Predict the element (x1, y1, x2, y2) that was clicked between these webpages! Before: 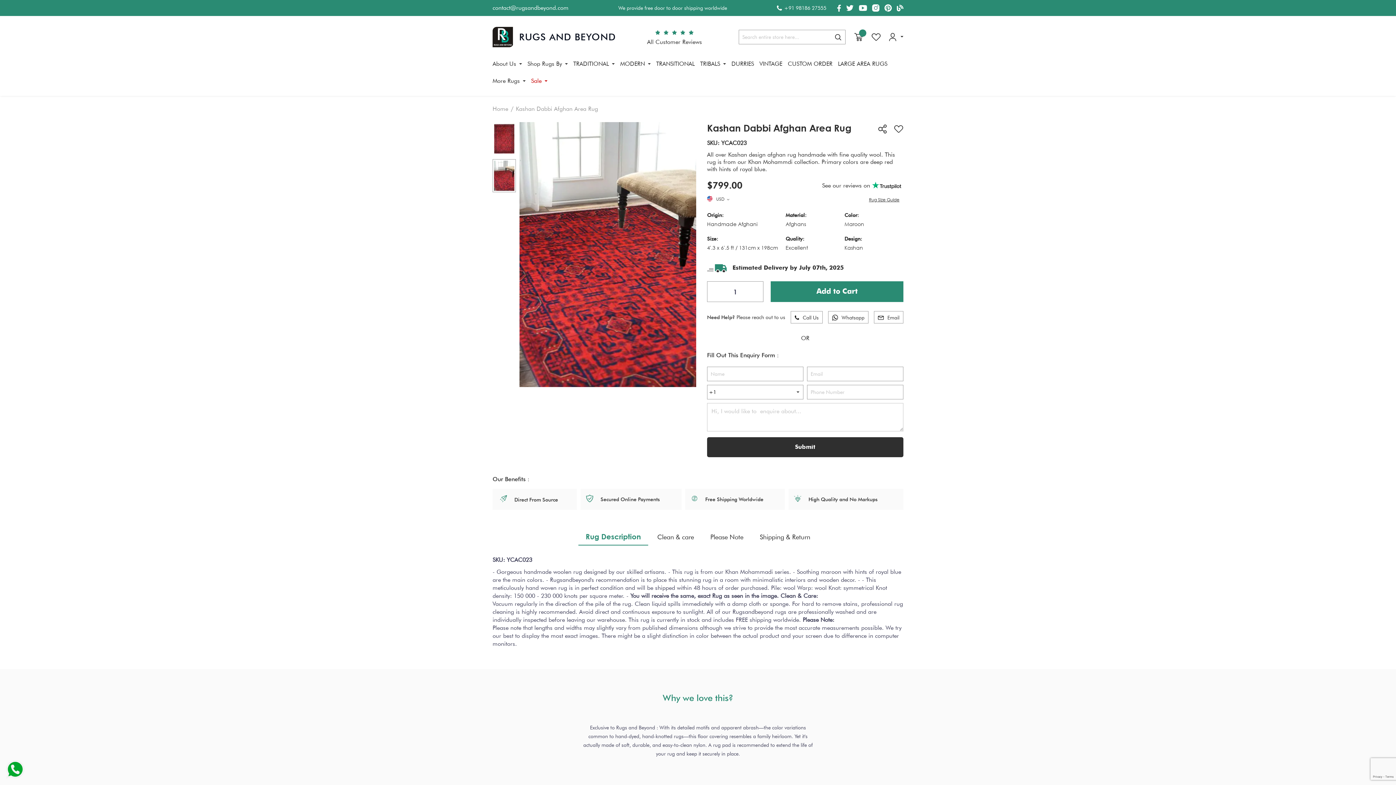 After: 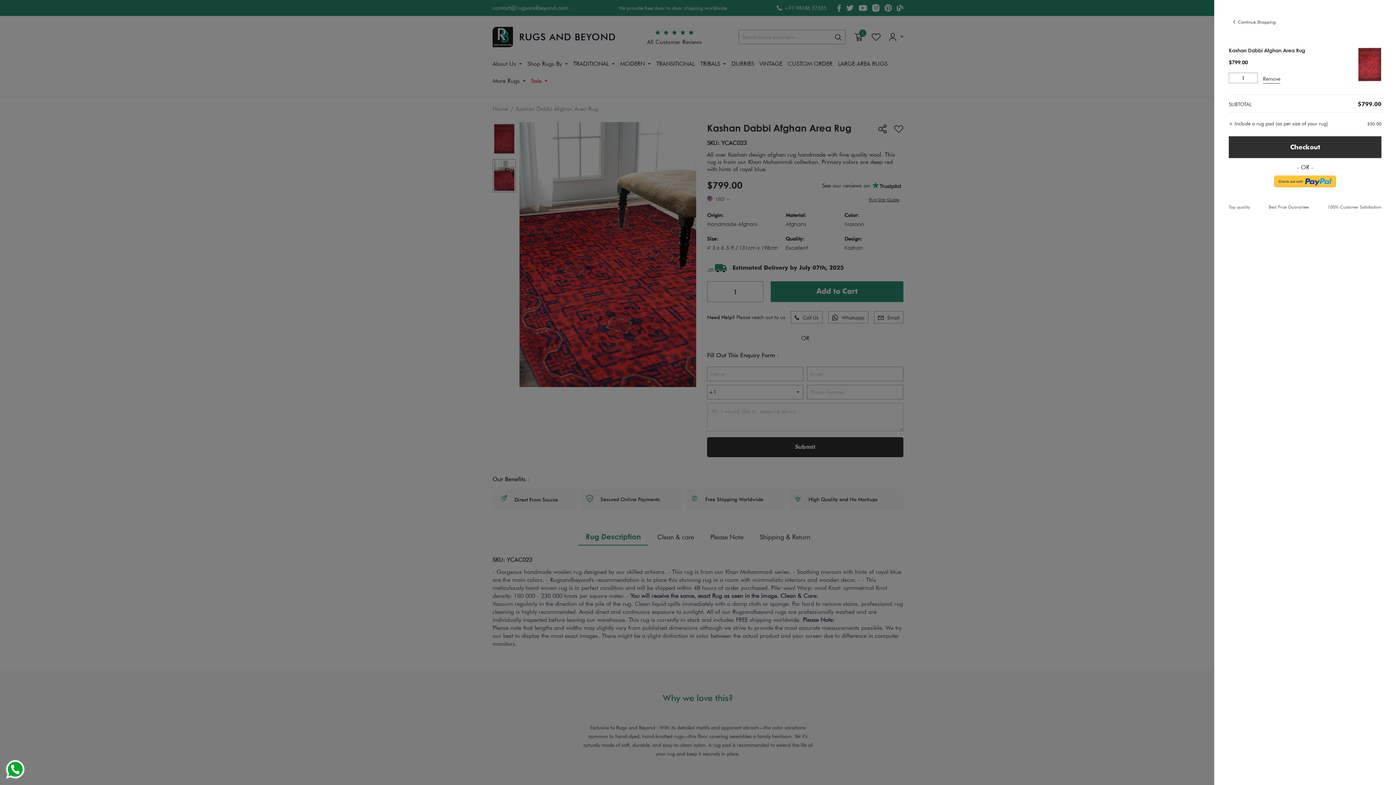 Action: label: Add to Cart bbox: (770, 281, 903, 302)